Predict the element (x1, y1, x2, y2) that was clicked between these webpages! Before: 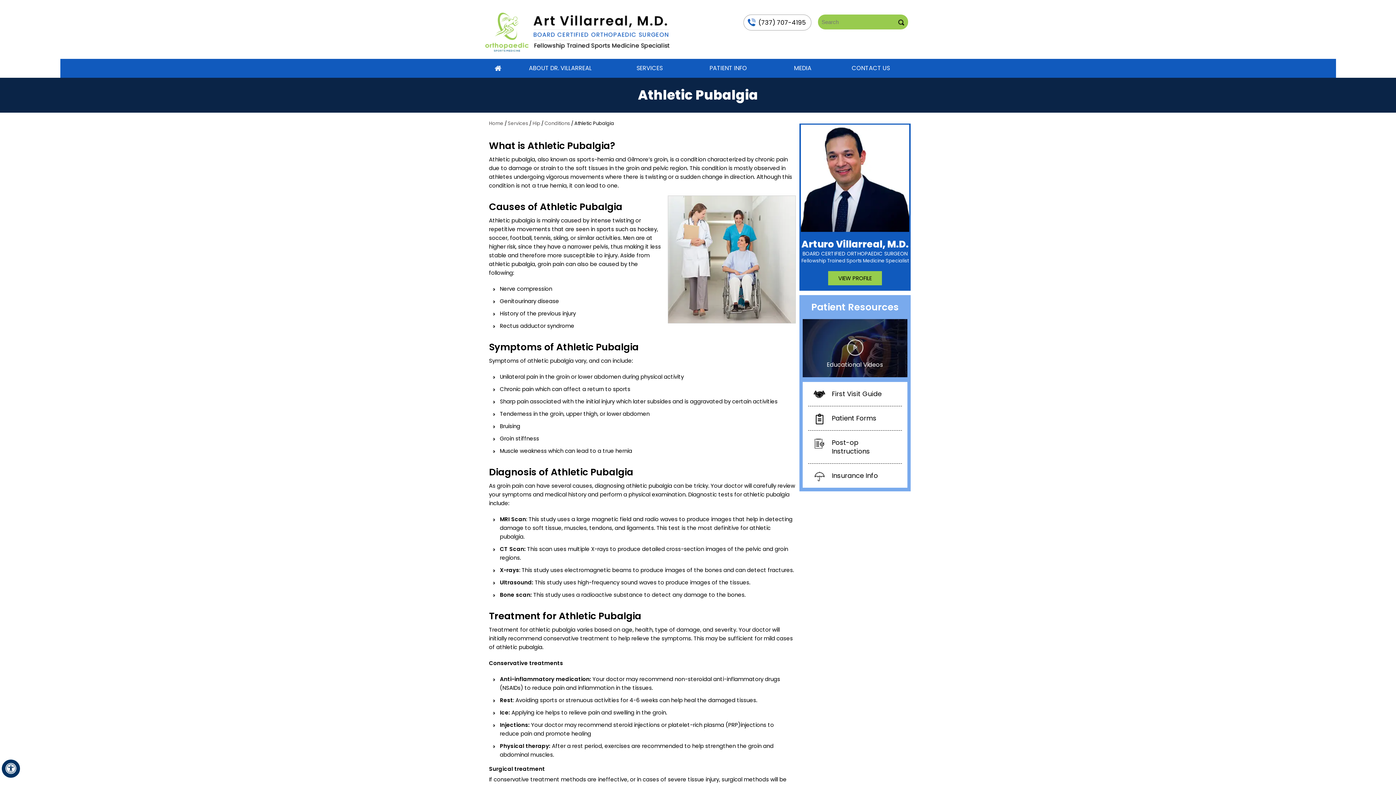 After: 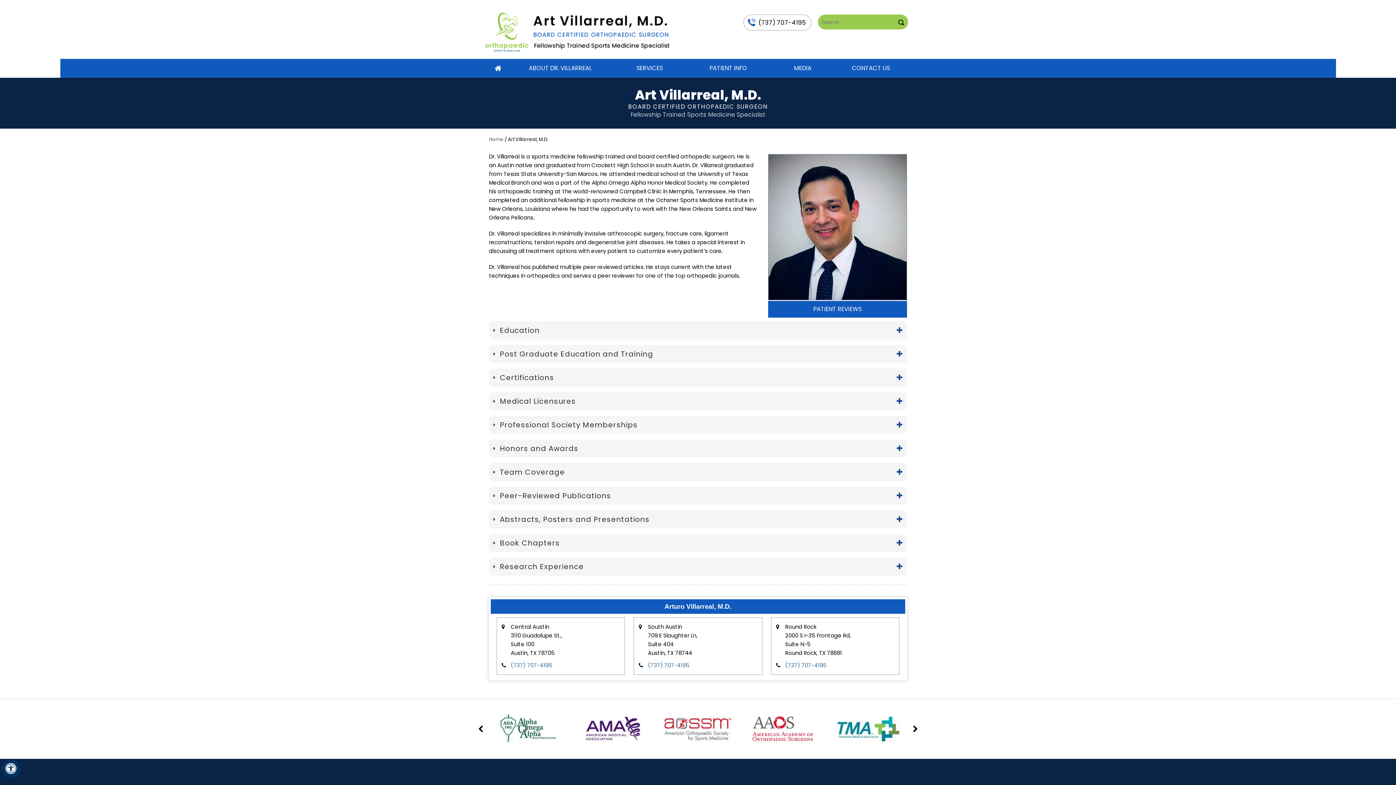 Action: label: Educational Videos bbox: (802, 319, 907, 377)